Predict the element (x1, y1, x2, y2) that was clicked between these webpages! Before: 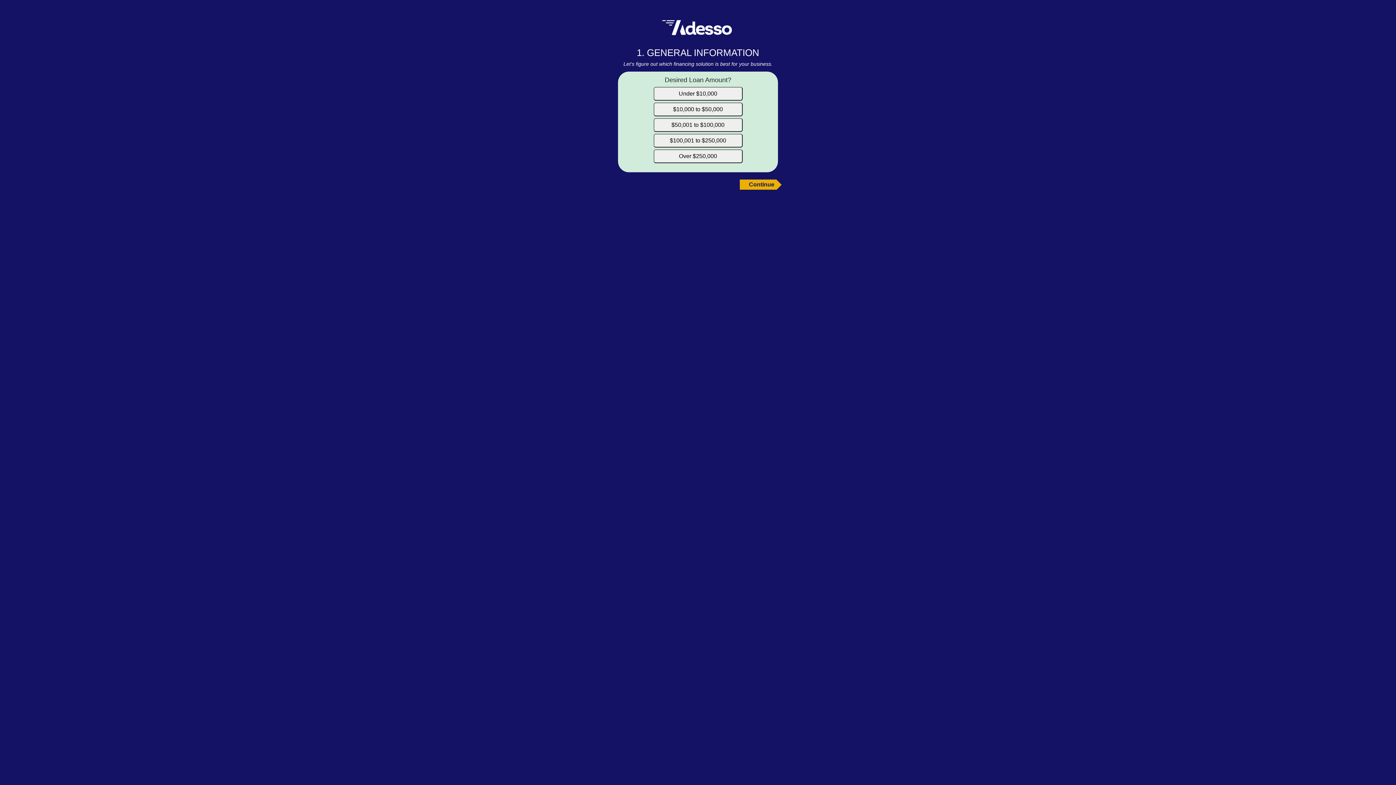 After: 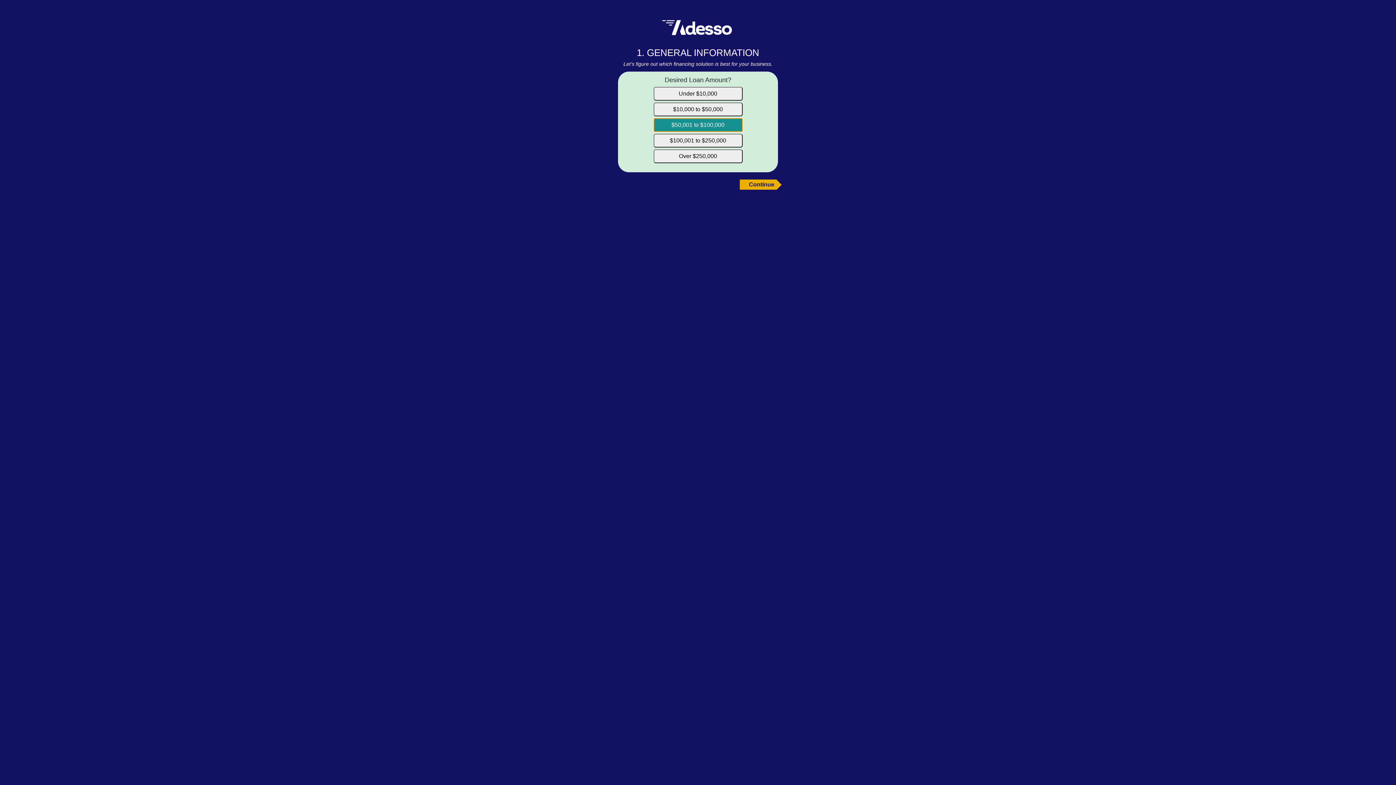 Action: label: $50,001 to $100,000 bbox: (653, 118, 742, 132)